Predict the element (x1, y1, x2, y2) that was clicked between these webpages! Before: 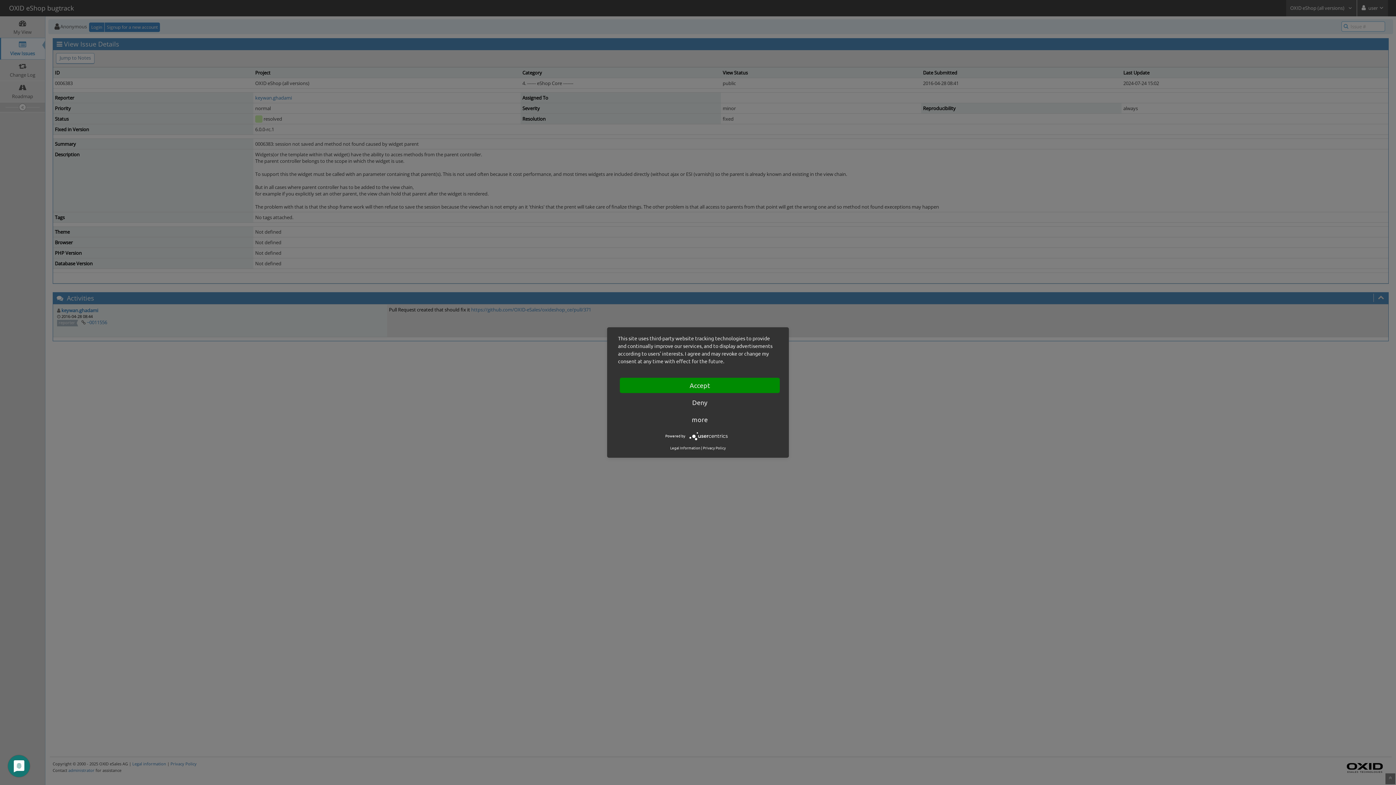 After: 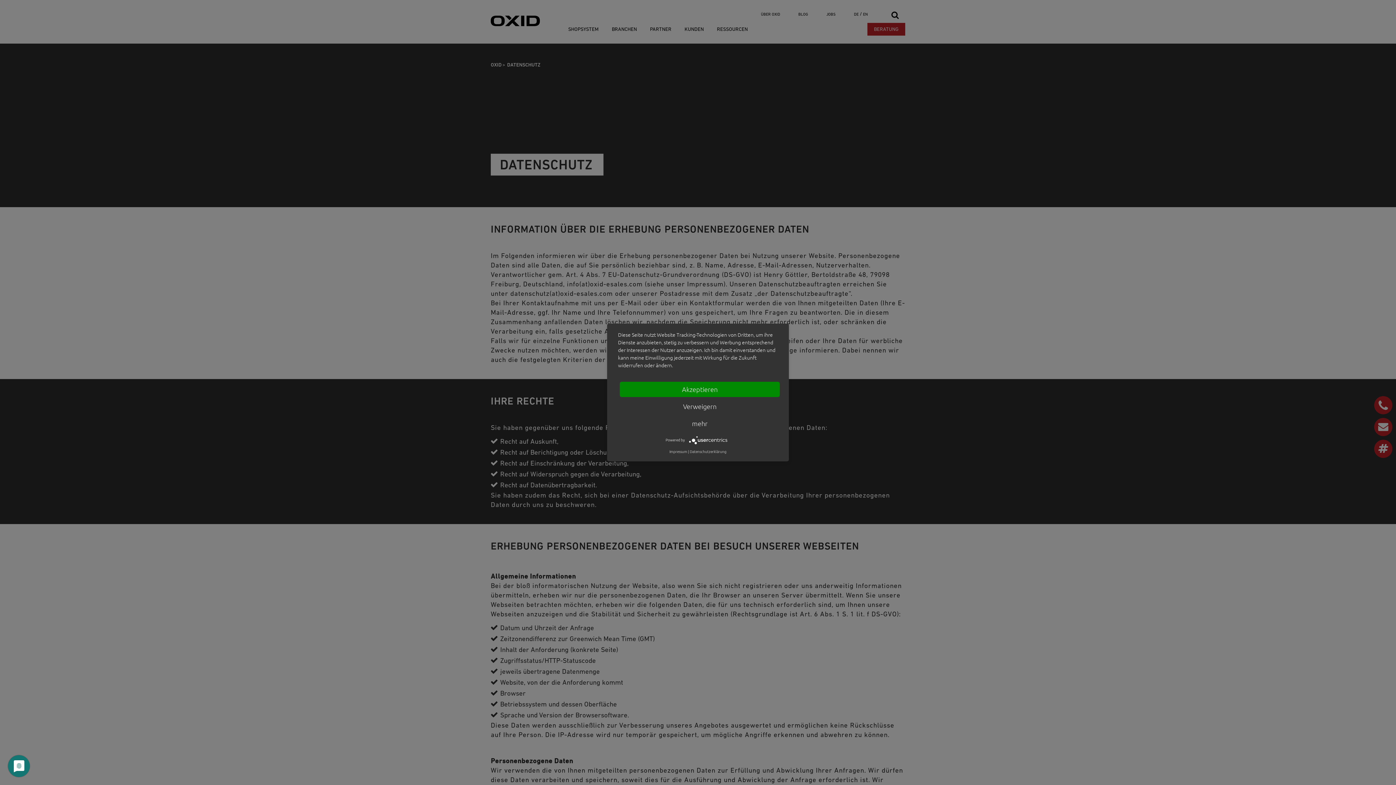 Action: label: Privacy Policy bbox: (703, 445, 726, 450)